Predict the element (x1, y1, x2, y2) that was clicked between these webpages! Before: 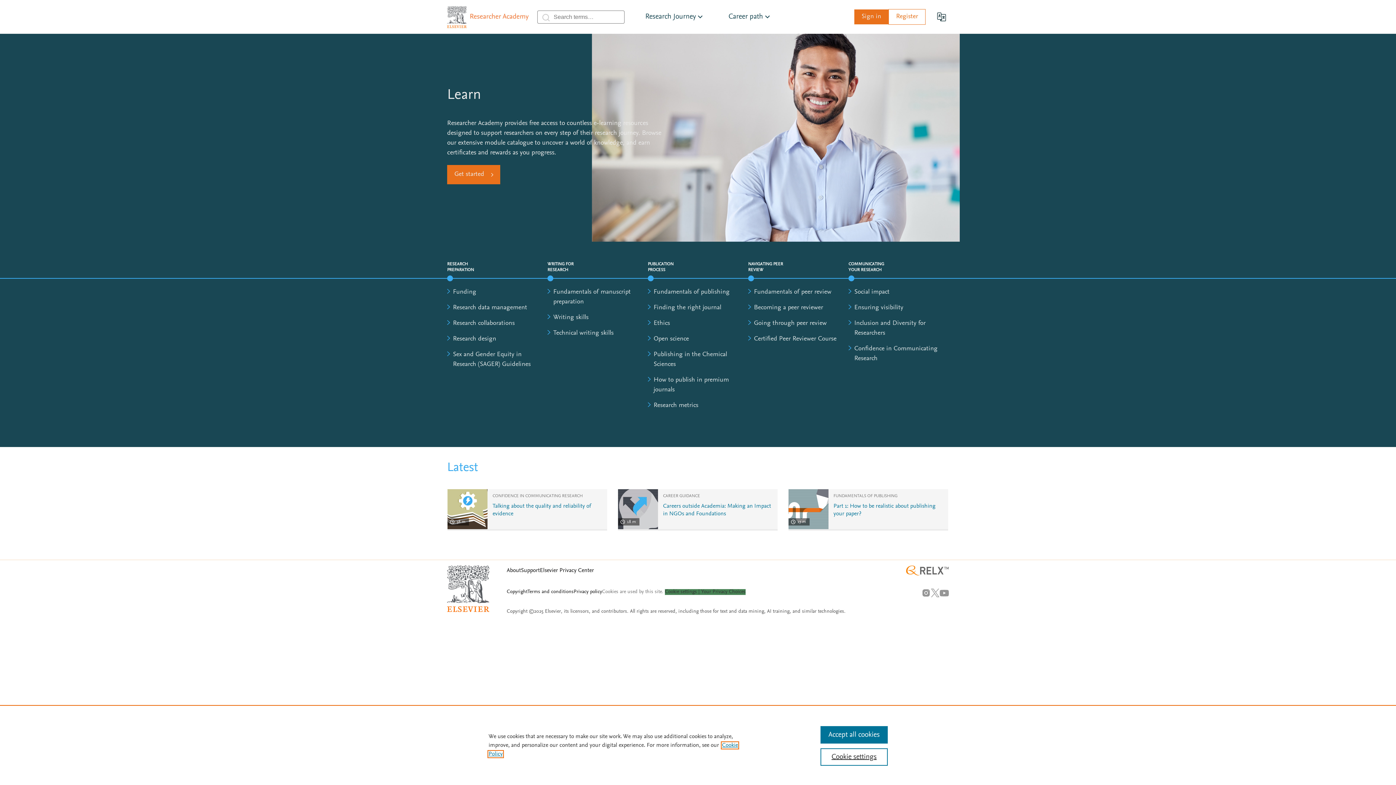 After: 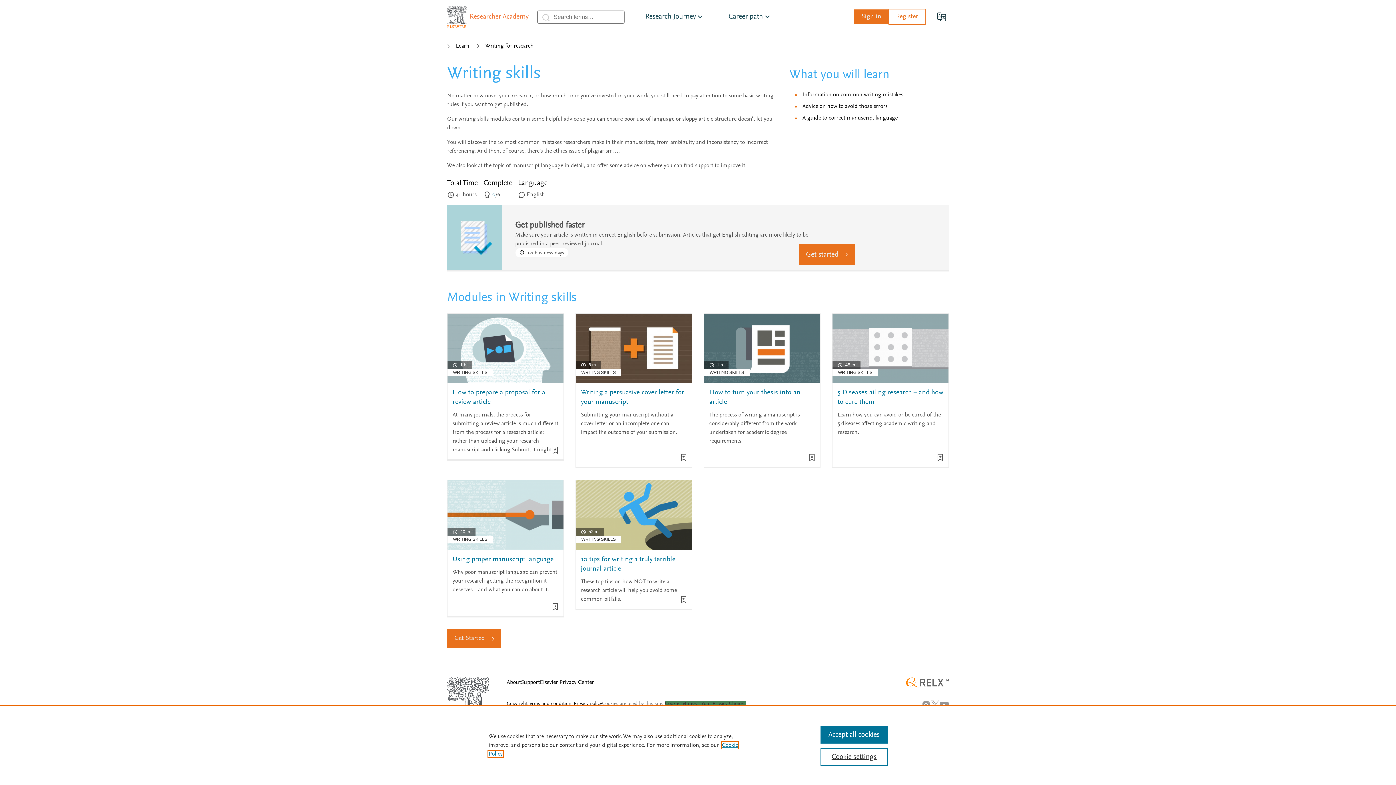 Action: label: Writing skills bbox: (553, 314, 588, 321)